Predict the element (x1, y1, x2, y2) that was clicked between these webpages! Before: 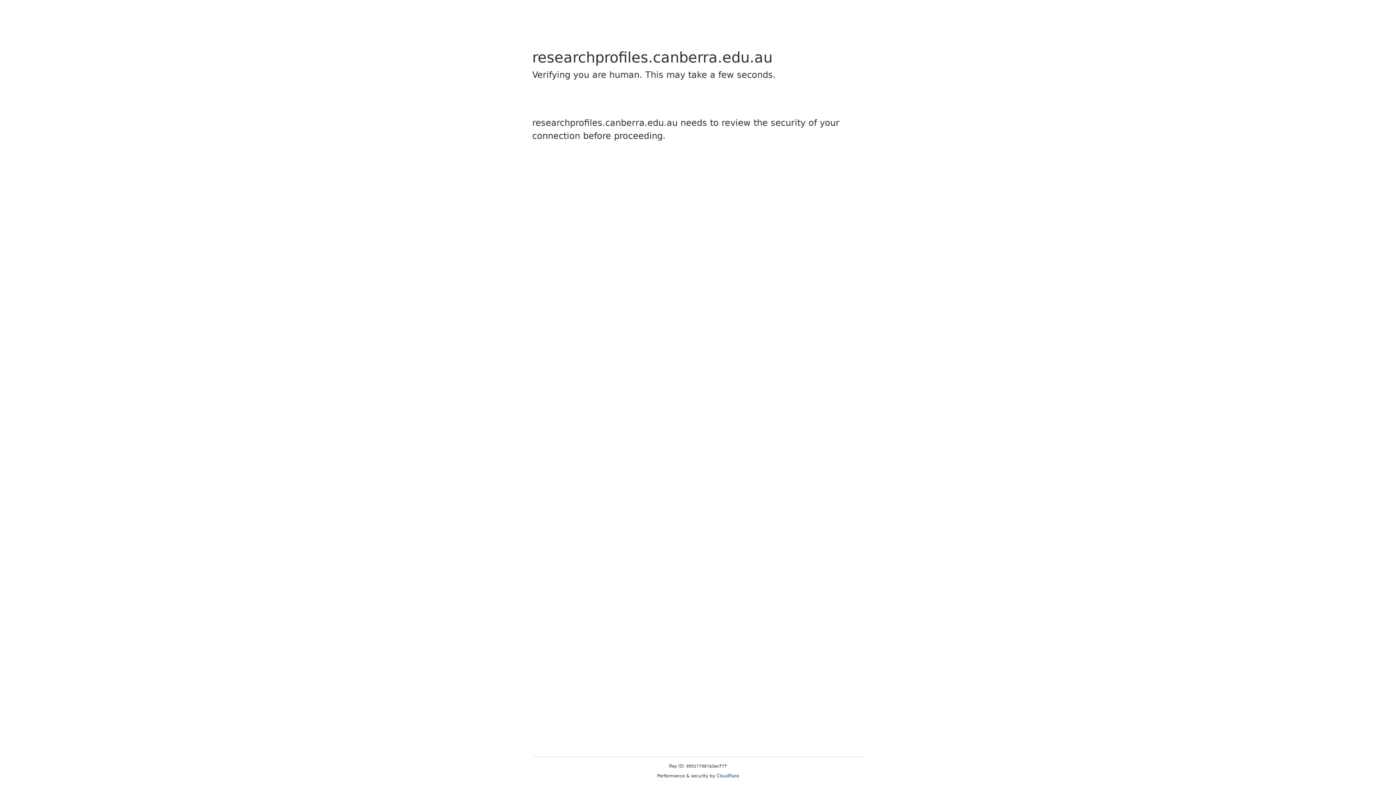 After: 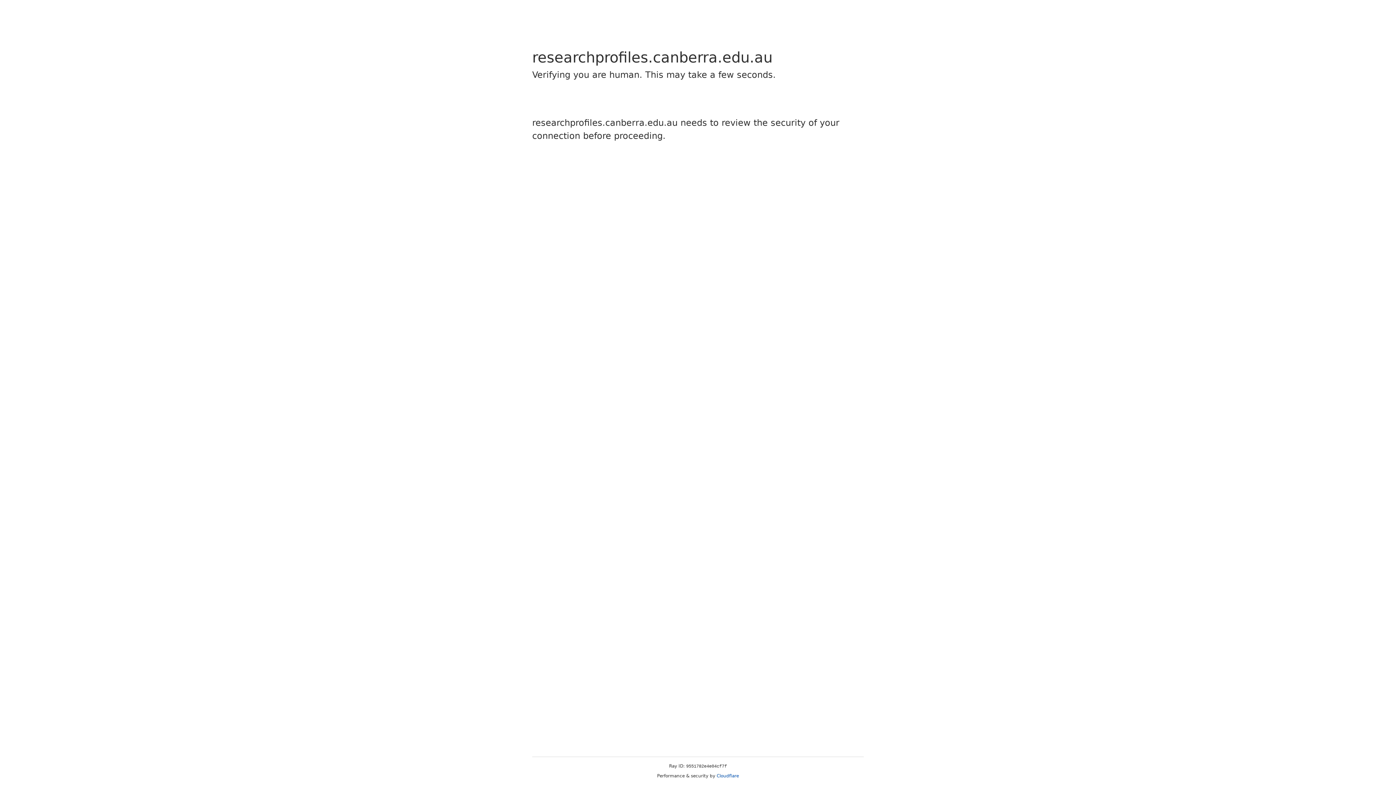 Action: bbox: (716, 773, 739, 778) label: Cloudflare